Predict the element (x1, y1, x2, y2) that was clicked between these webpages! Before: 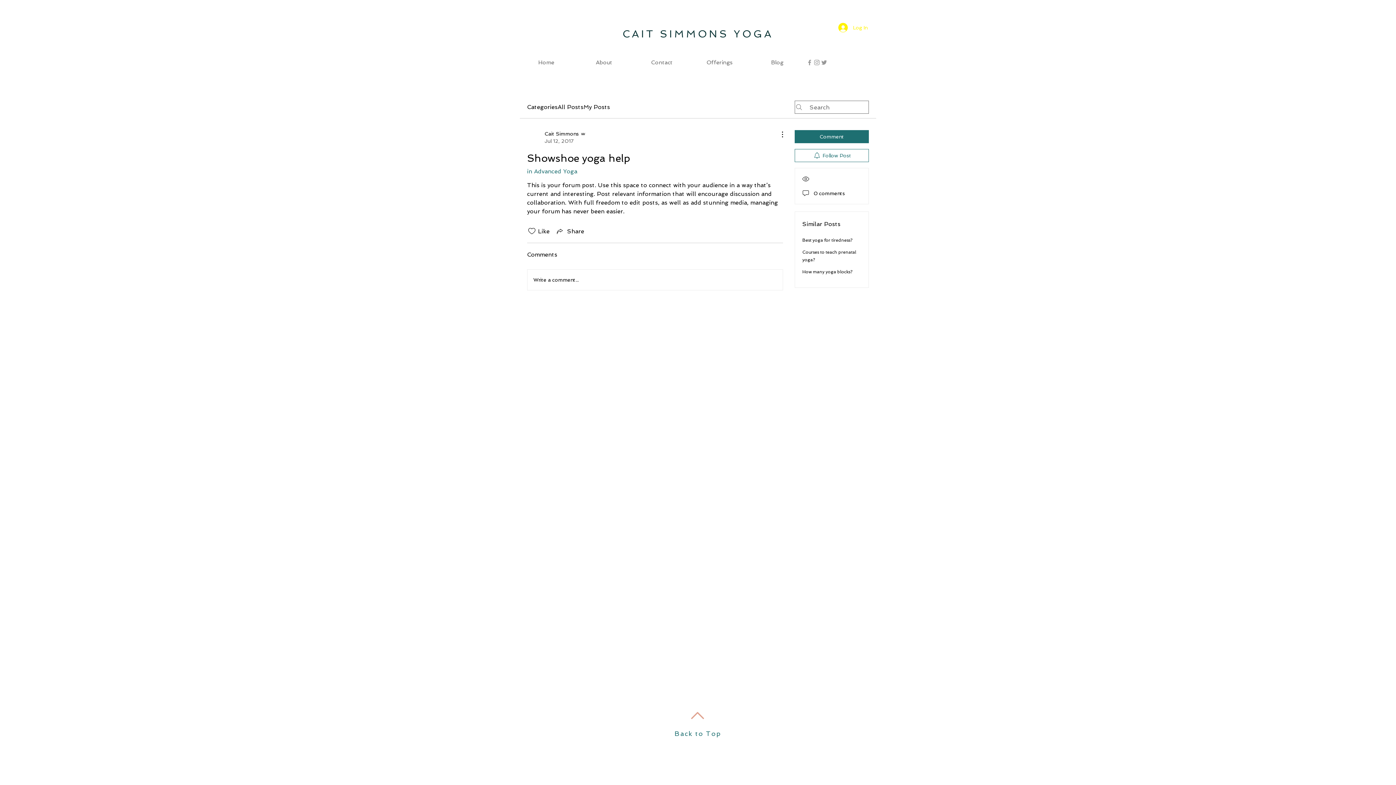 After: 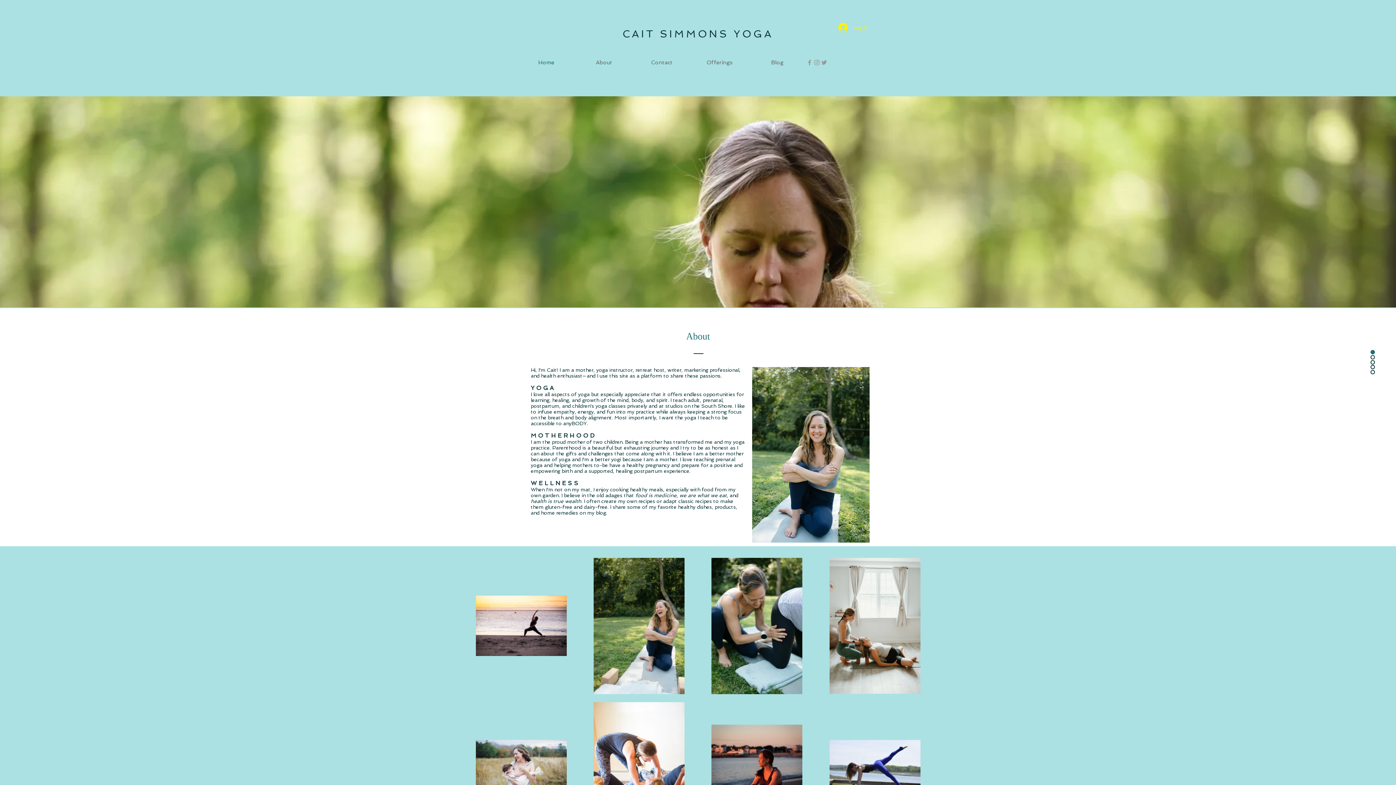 Action: label: Offerings bbox: (690, 58, 748, 66)